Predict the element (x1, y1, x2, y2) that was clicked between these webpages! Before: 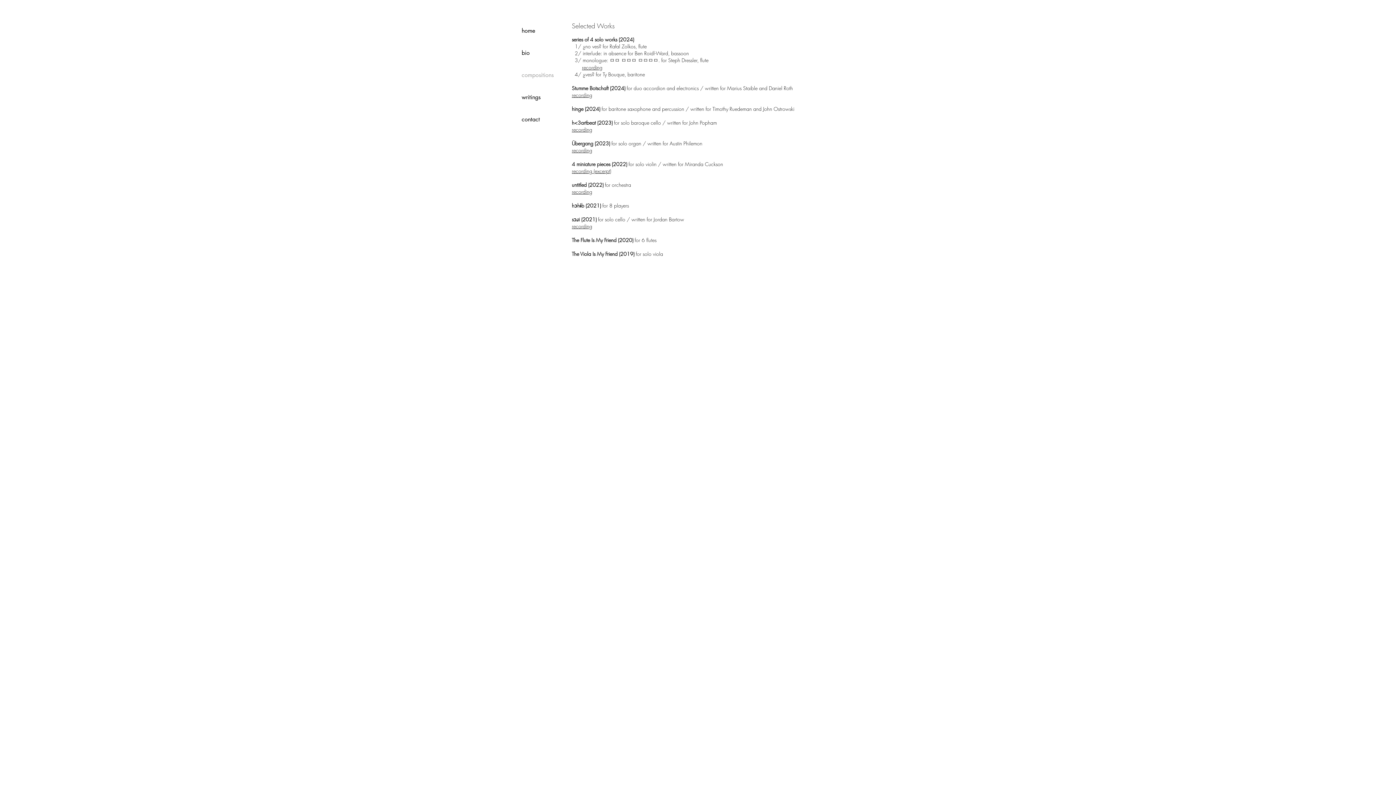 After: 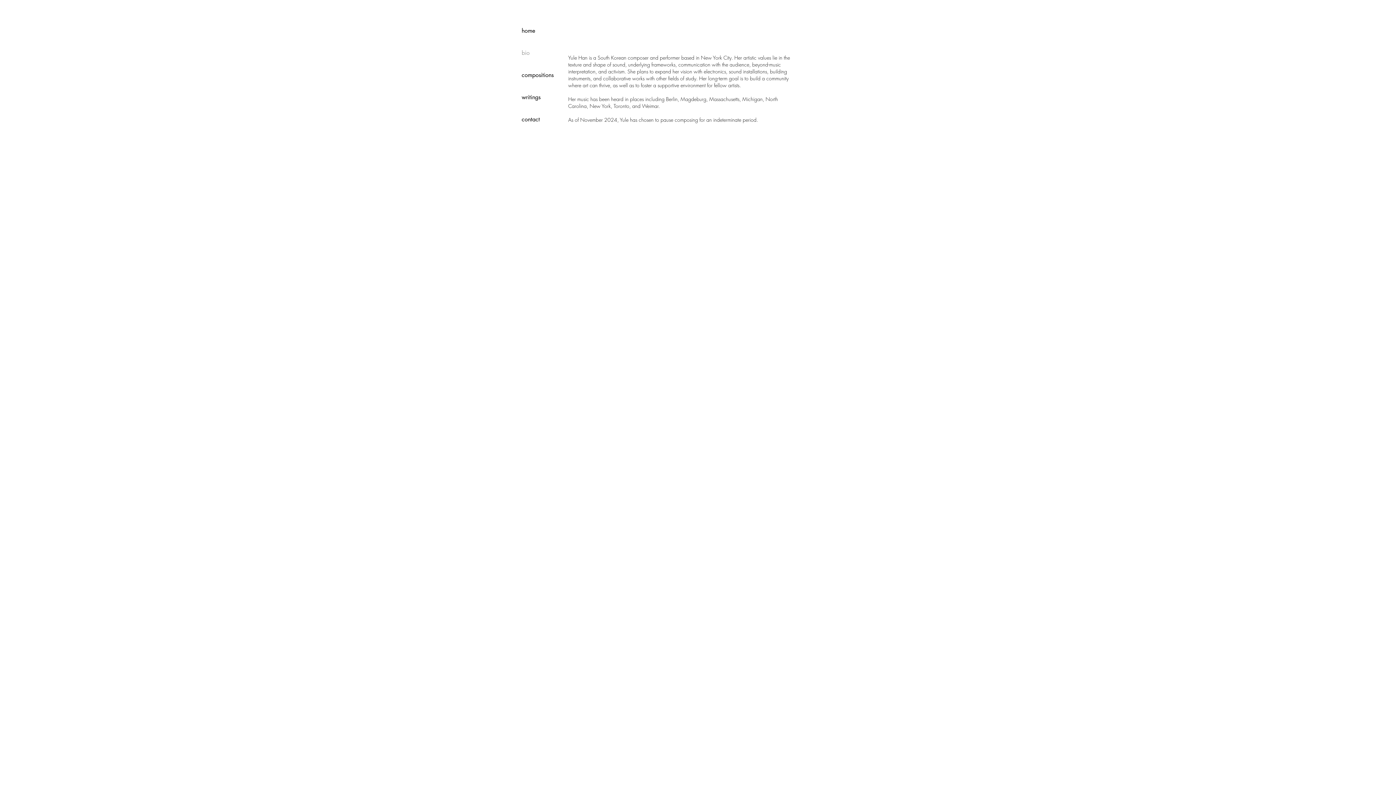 Action: label: bio bbox: (520, 41, 555, 64)